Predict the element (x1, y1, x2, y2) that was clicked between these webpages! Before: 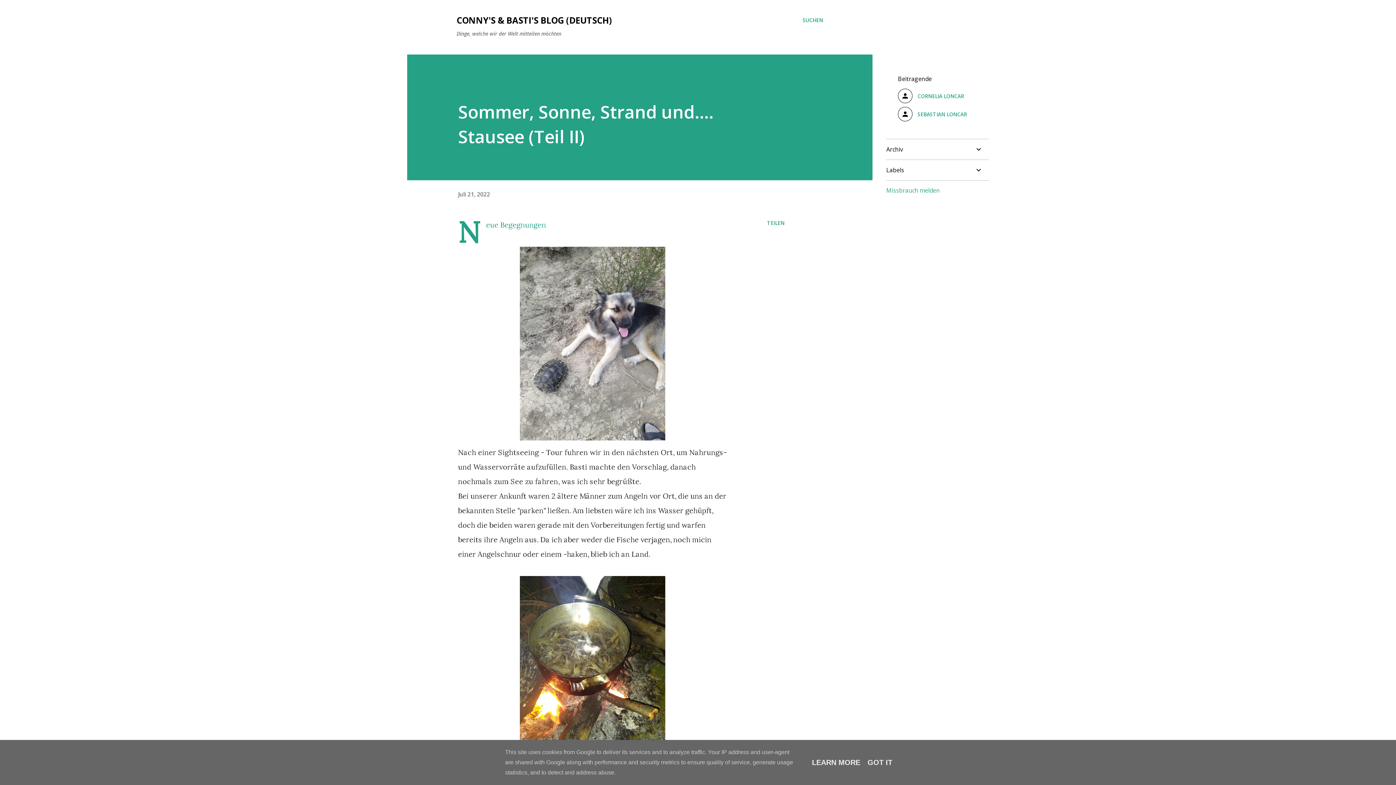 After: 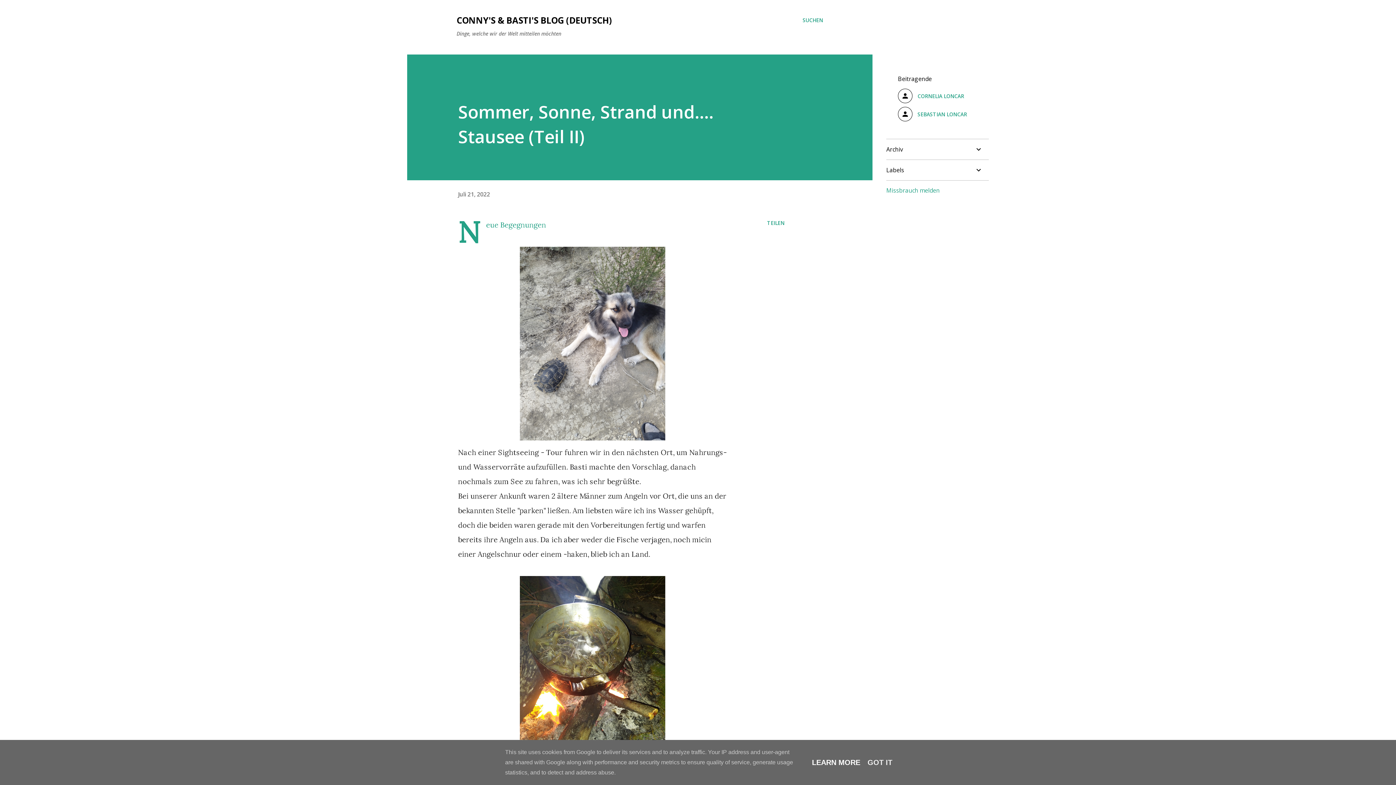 Action: bbox: (810, 758, 862, 766) label: LEARN MORE